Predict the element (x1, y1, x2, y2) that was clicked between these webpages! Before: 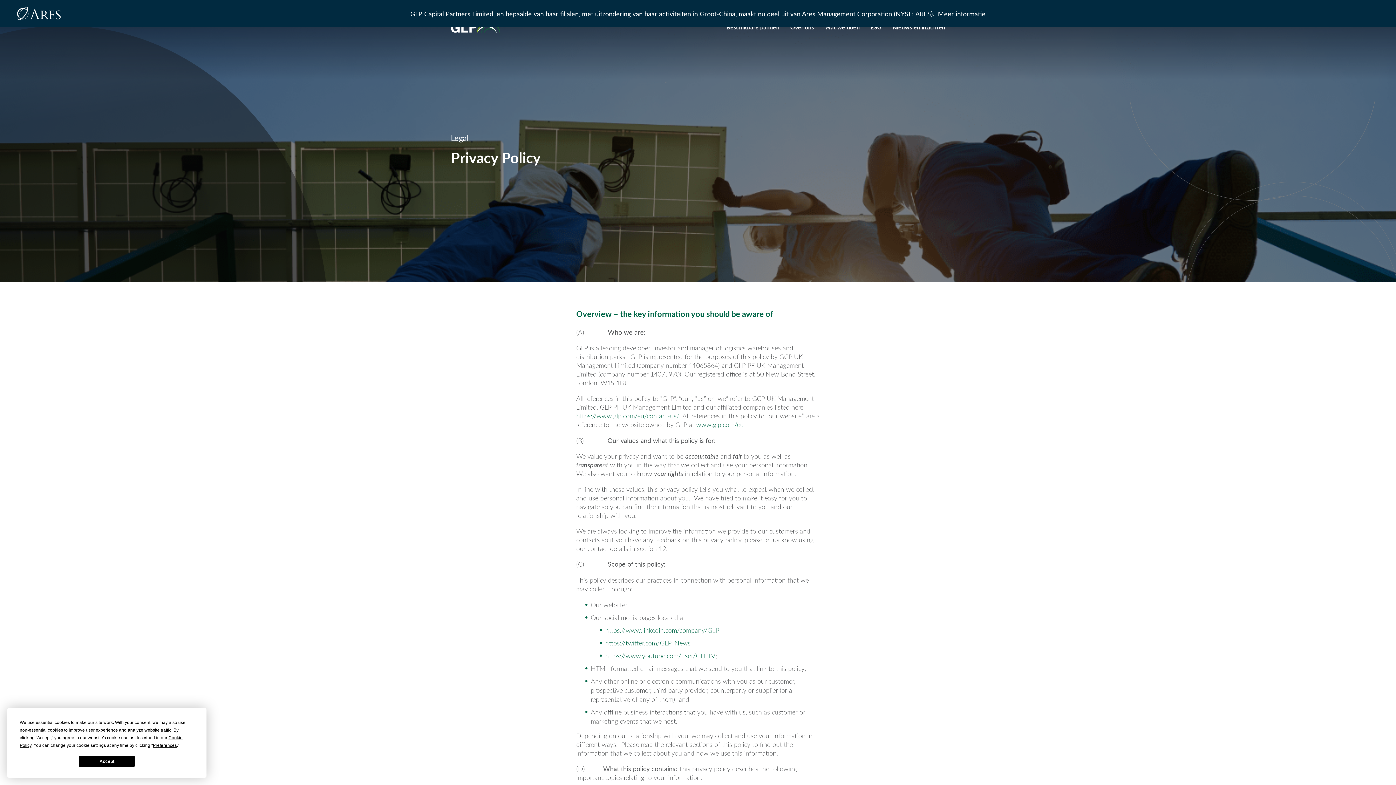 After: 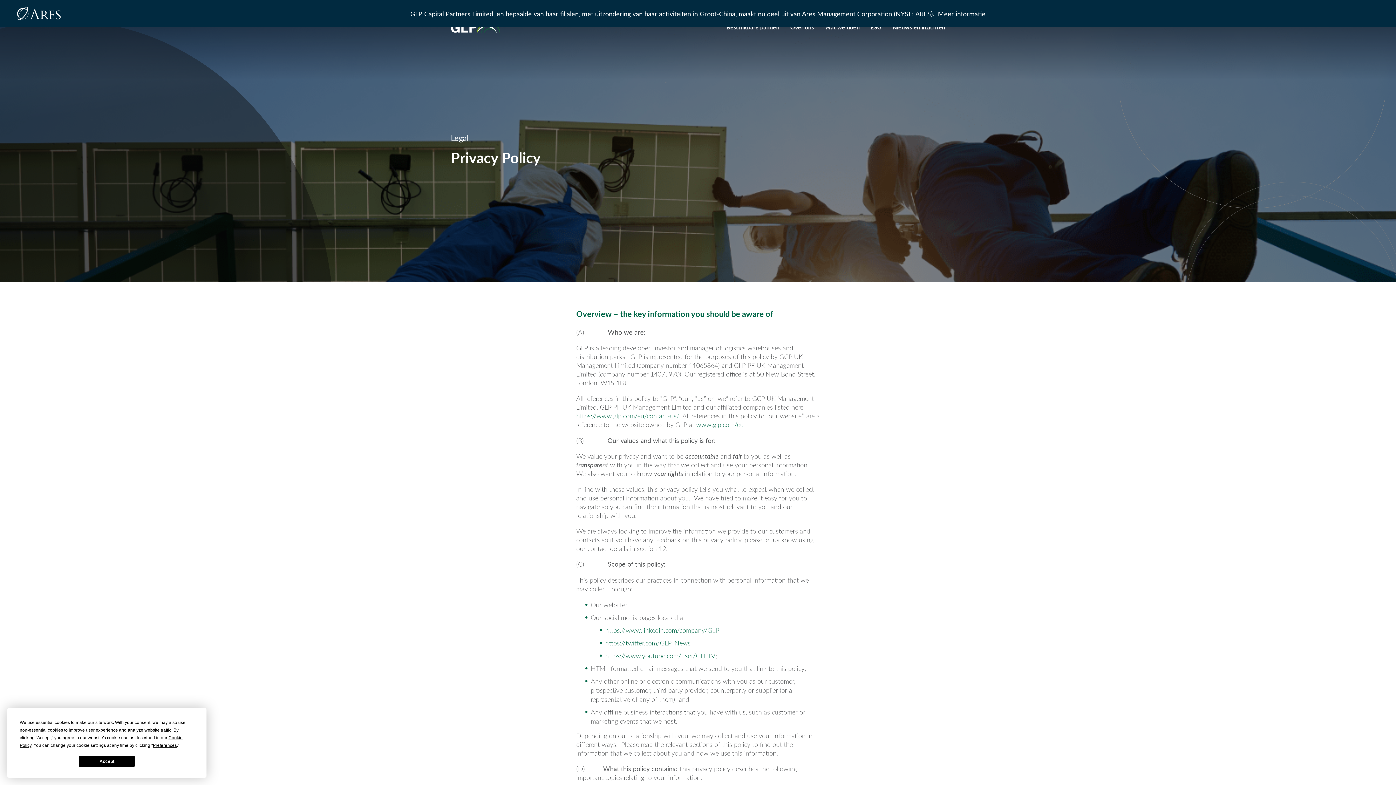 Action: bbox: (938, 8, 985, 18) label: Meer informatie